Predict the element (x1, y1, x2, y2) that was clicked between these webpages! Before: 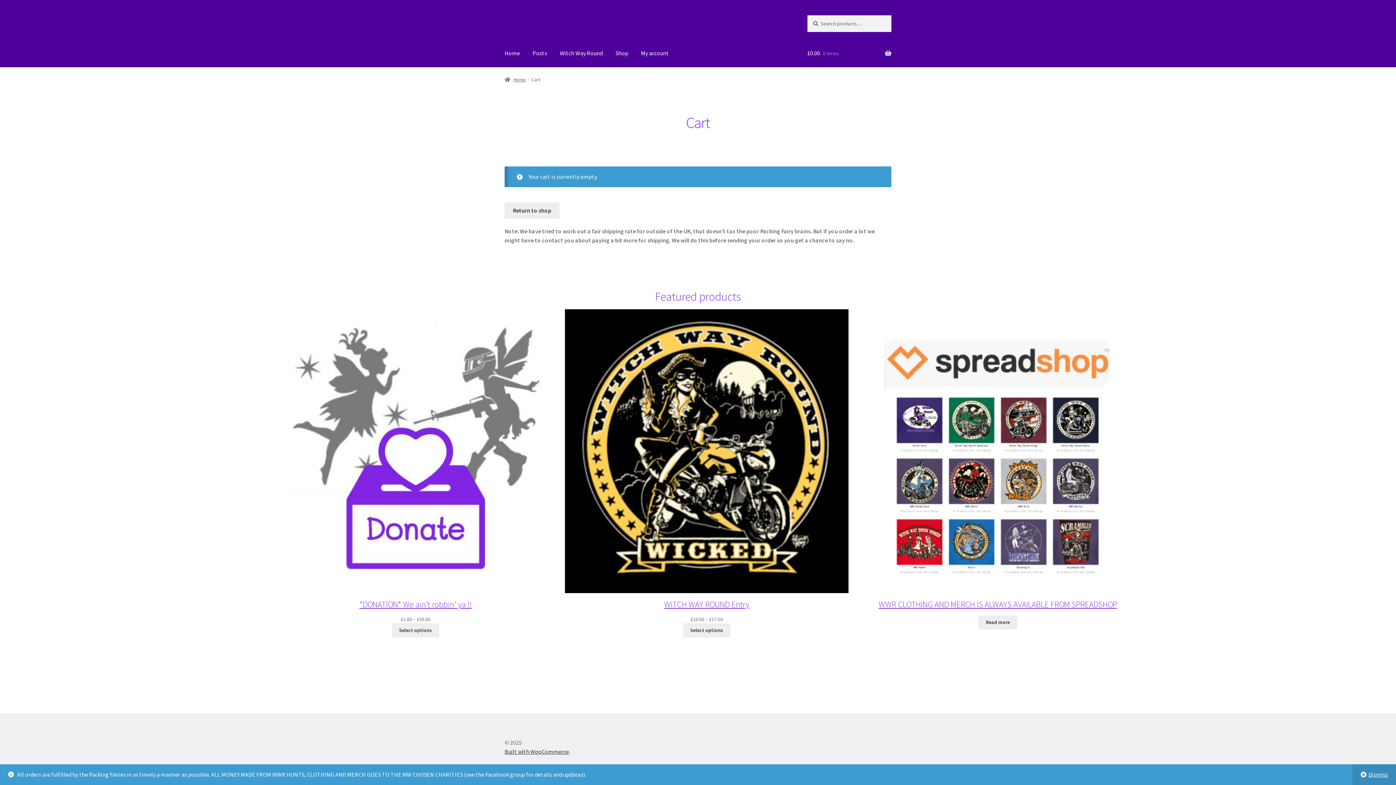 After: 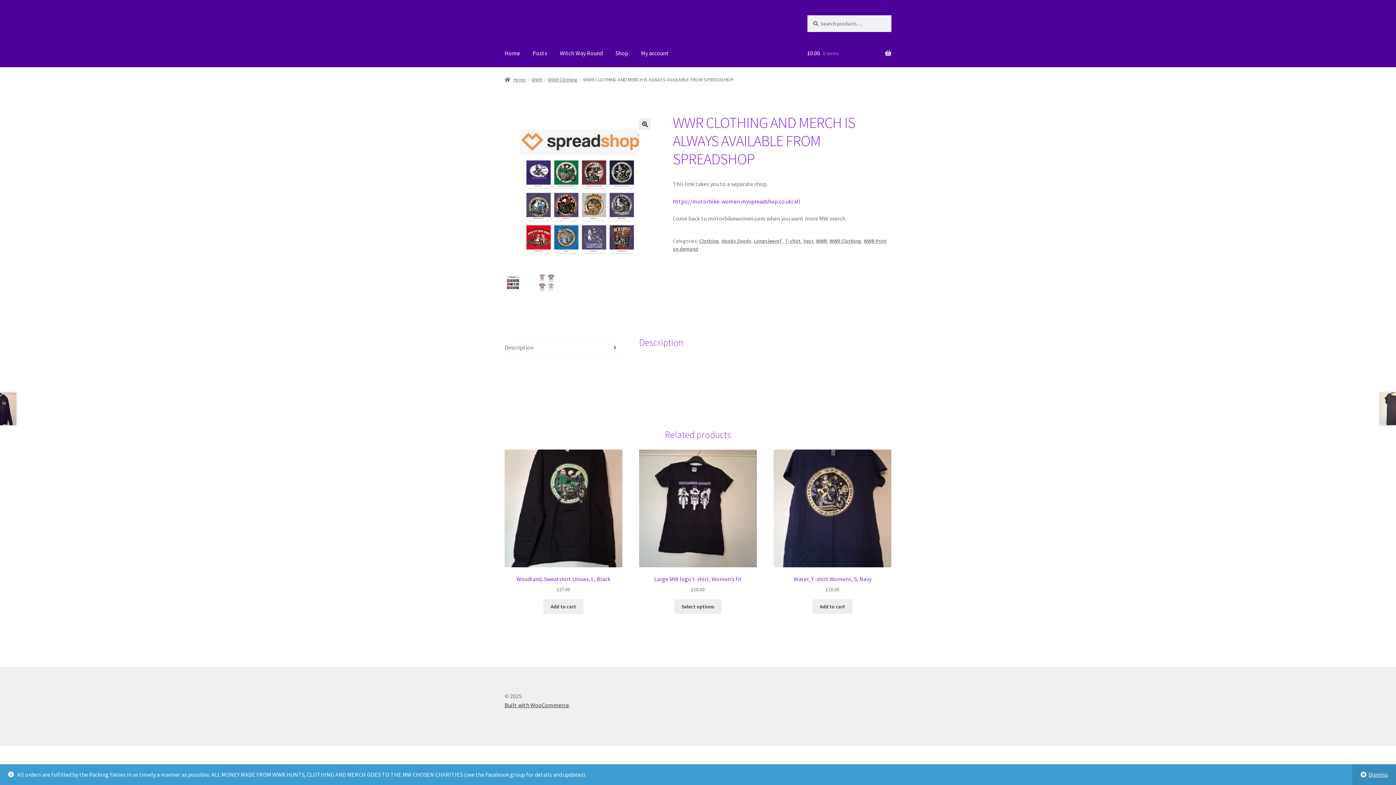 Action: bbox: (878, 599, 1117, 609) label: WWR CLOTHING AND MERCH IS ALWAYS AVAILABLE FROM SPREADSHOP